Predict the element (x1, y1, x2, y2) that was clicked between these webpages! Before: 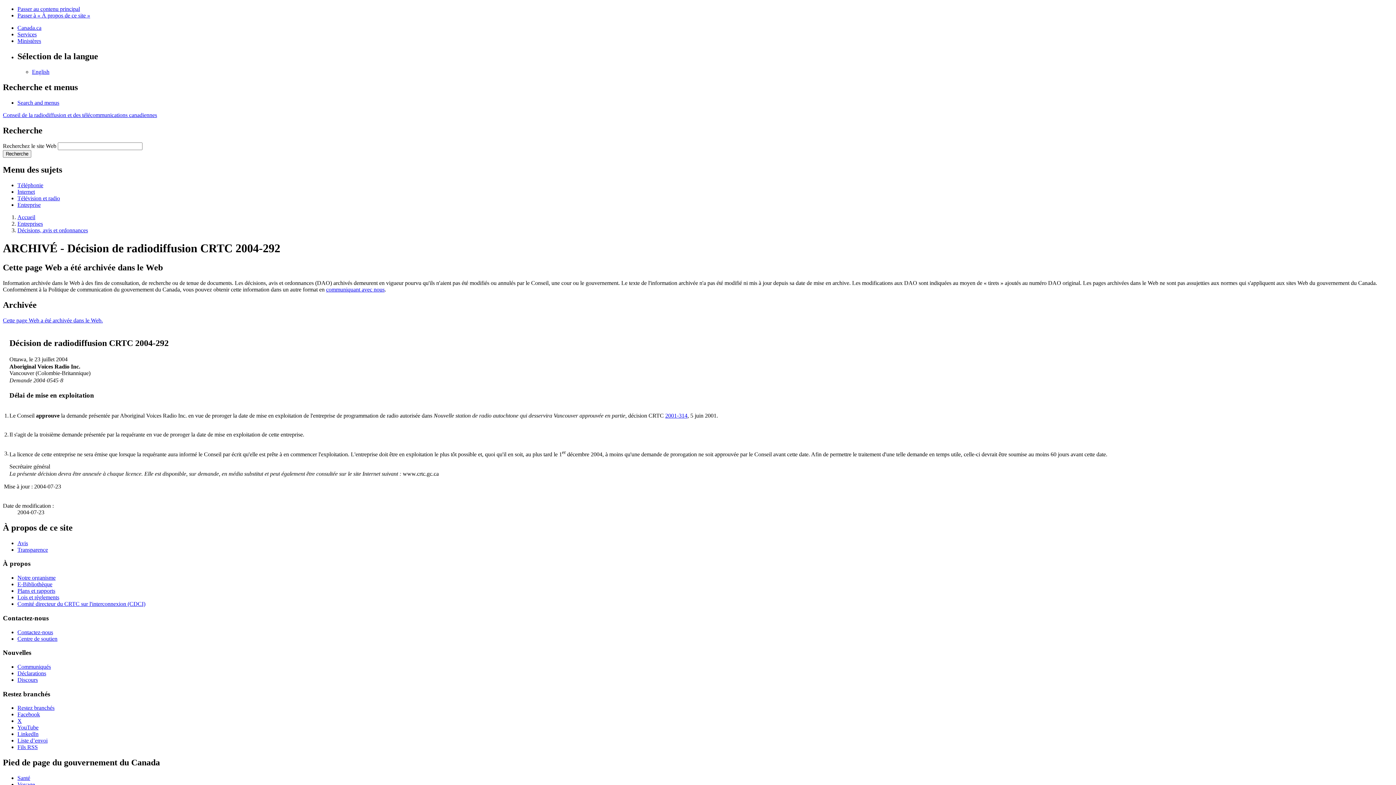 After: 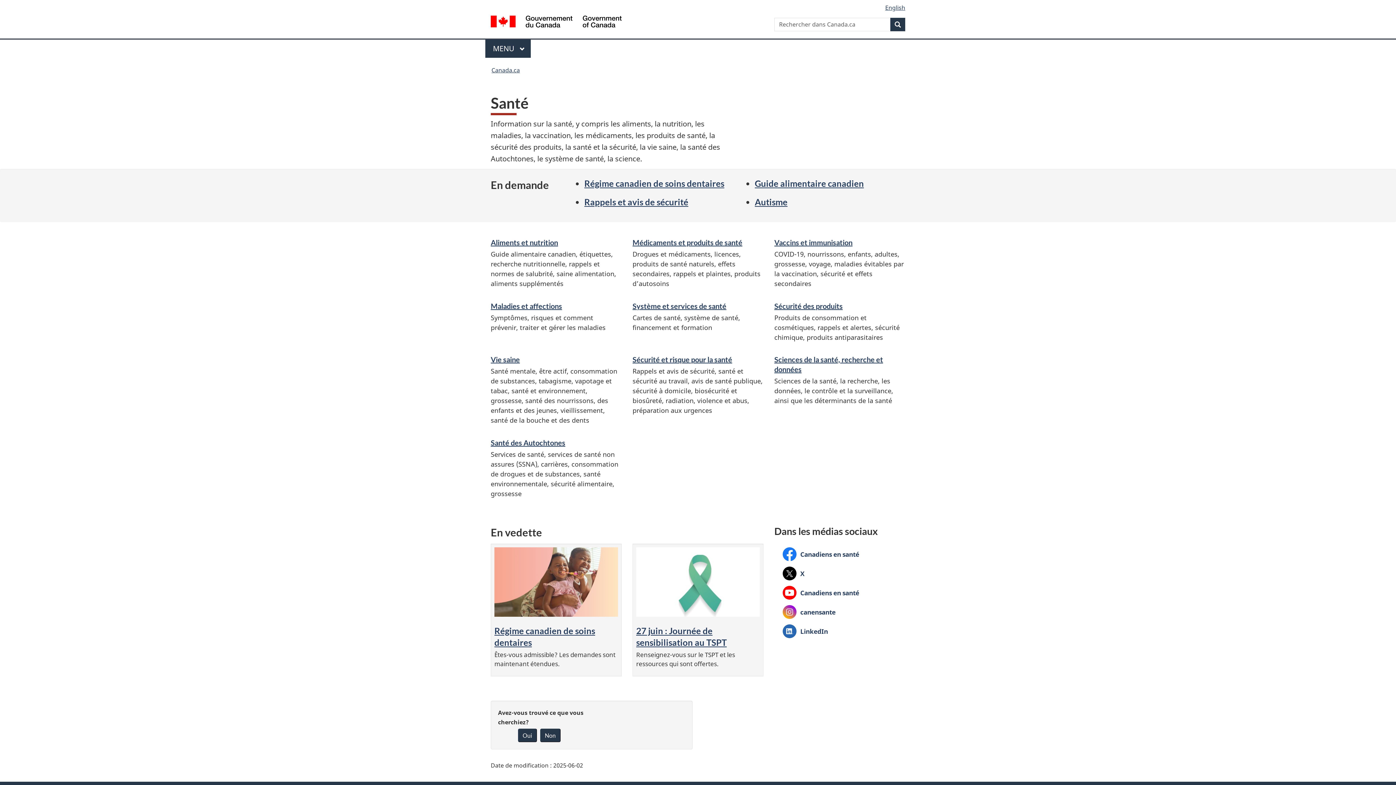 Action: label: Santé bbox: (17, 775, 30, 781)